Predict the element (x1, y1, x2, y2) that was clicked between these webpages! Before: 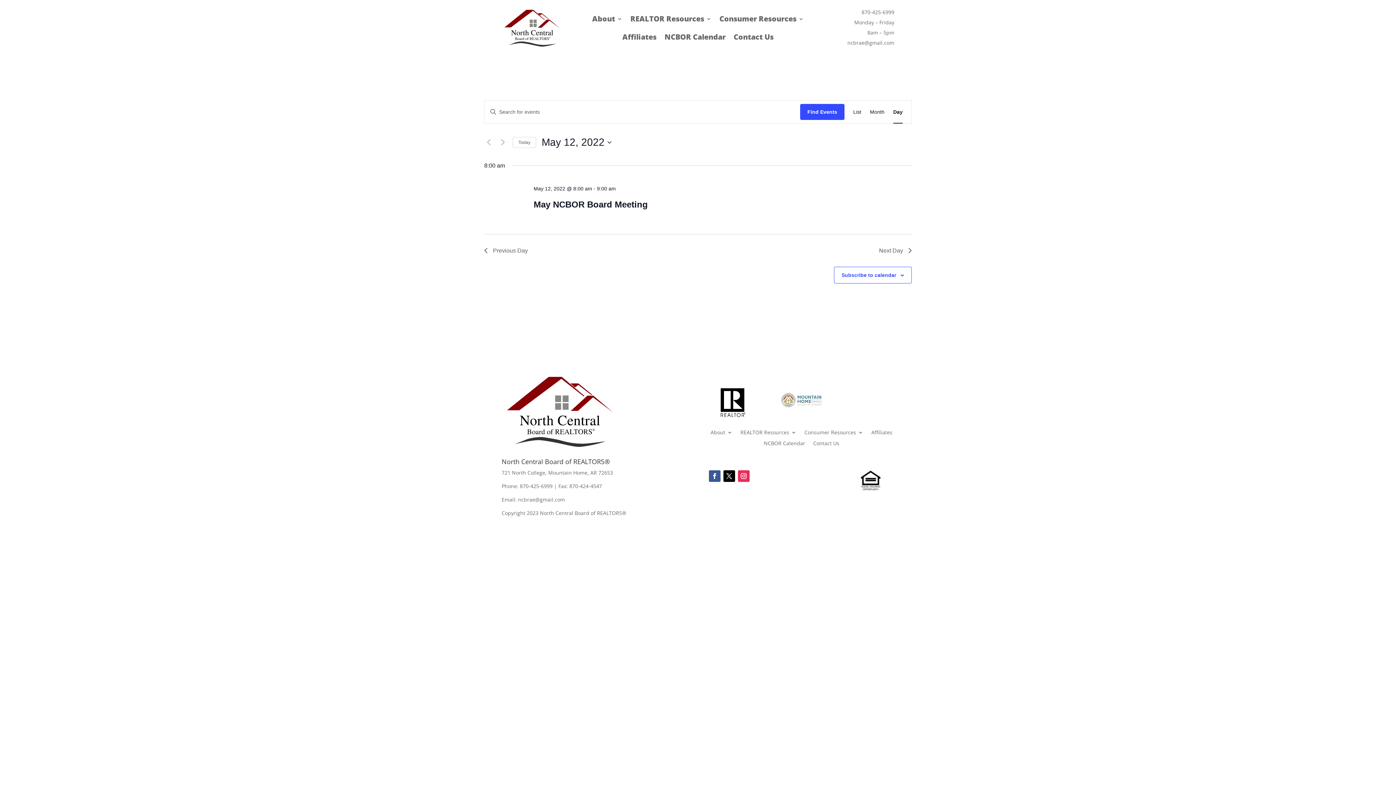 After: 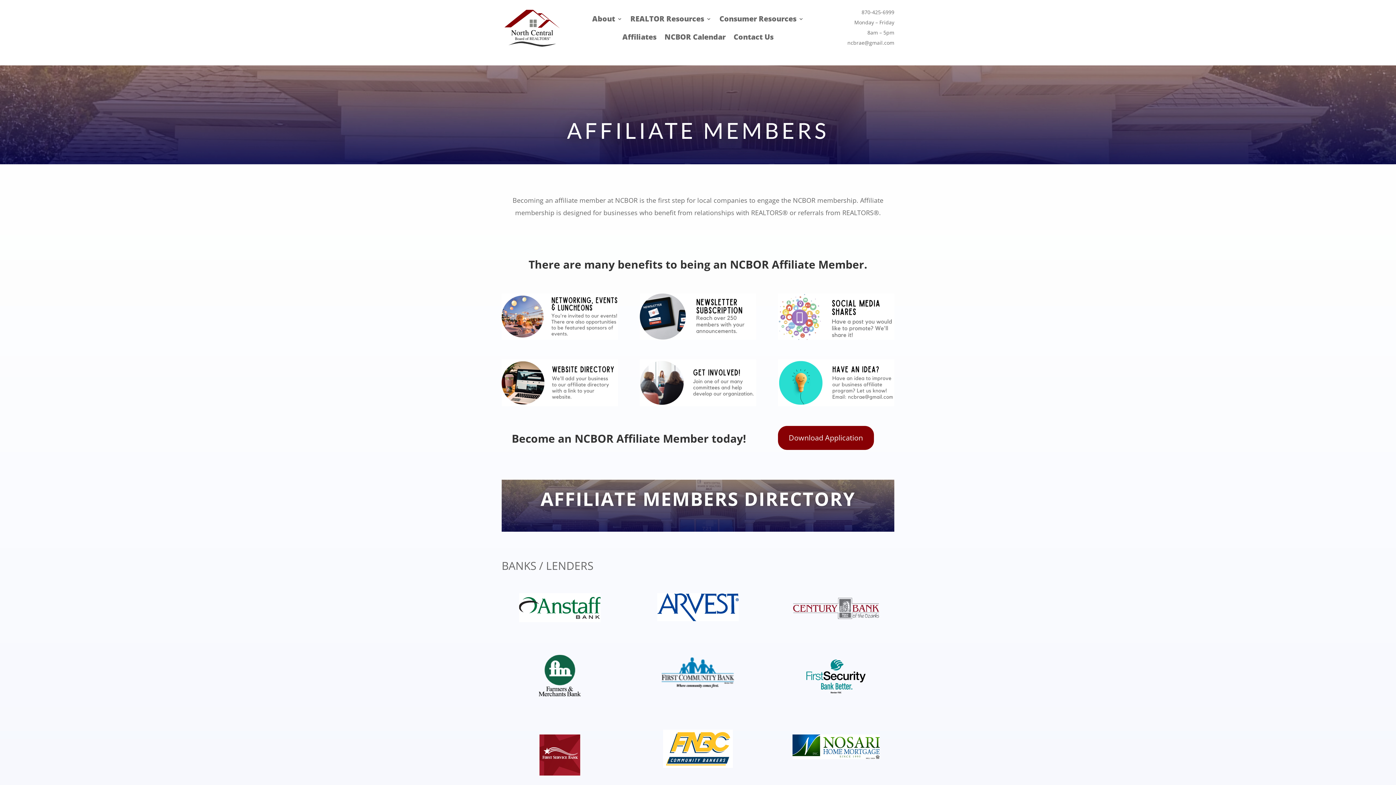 Action: label: Affiliates bbox: (622, 30, 656, 46)